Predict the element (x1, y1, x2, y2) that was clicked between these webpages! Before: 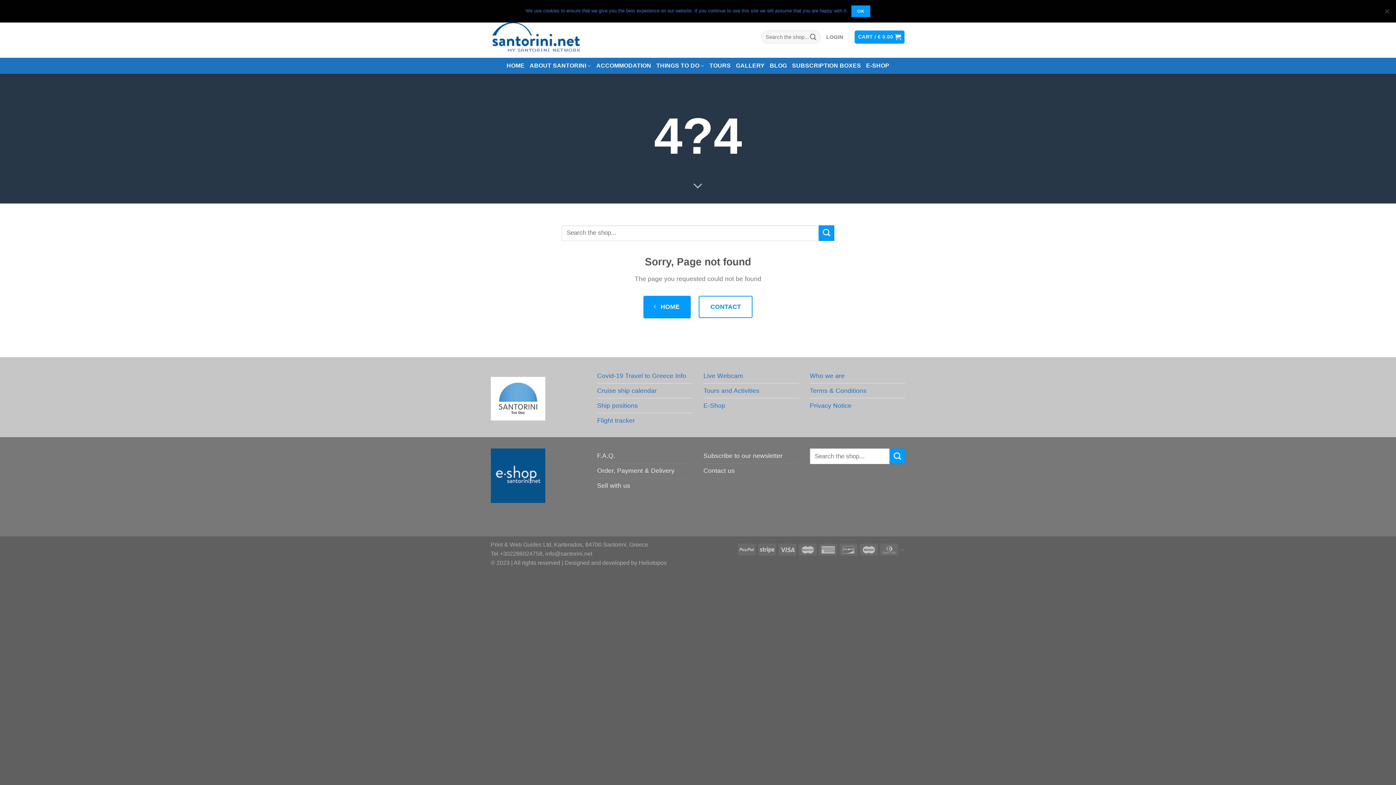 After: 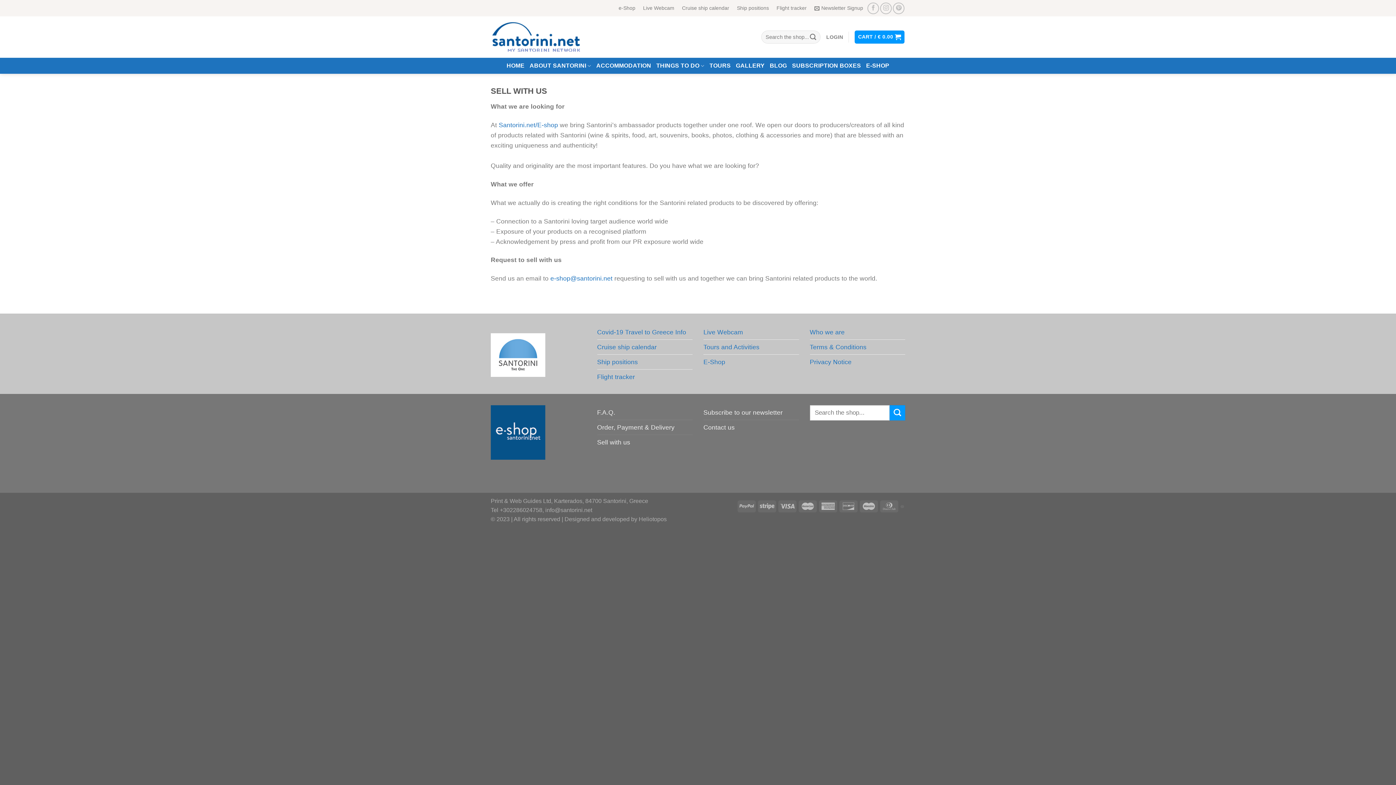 Action: bbox: (597, 478, 630, 493) label: Sell with us